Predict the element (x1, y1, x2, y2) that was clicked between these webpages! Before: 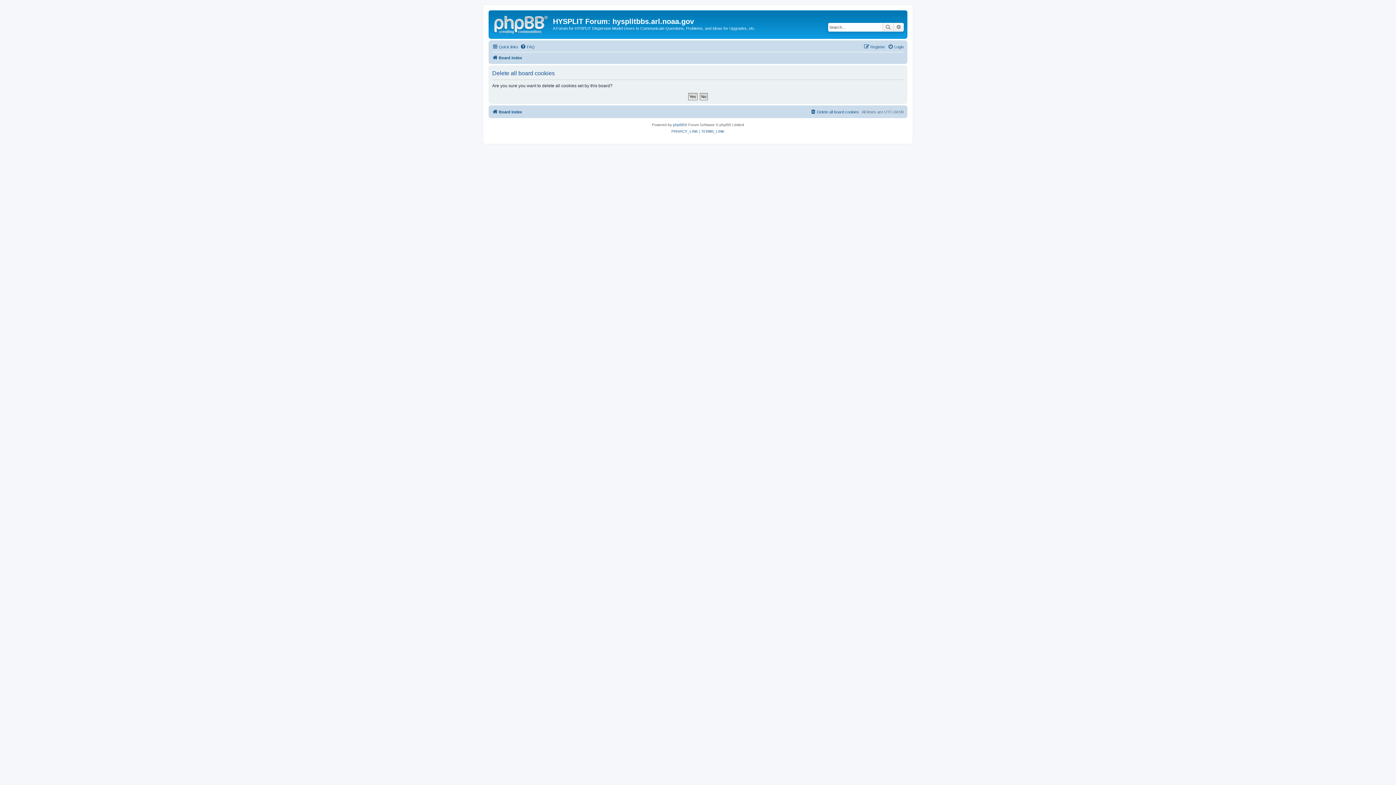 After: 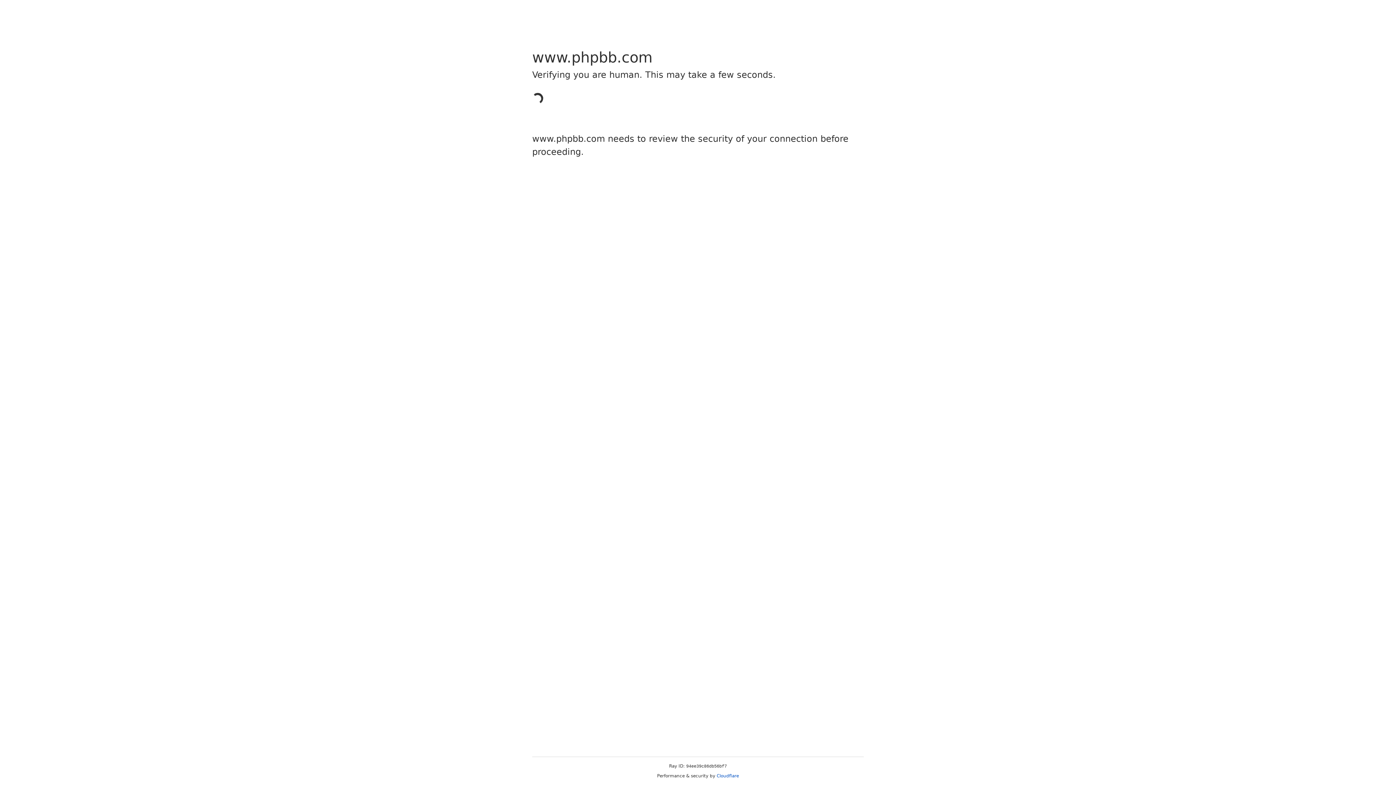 Action: label: phpBB bbox: (673, 121, 684, 128)